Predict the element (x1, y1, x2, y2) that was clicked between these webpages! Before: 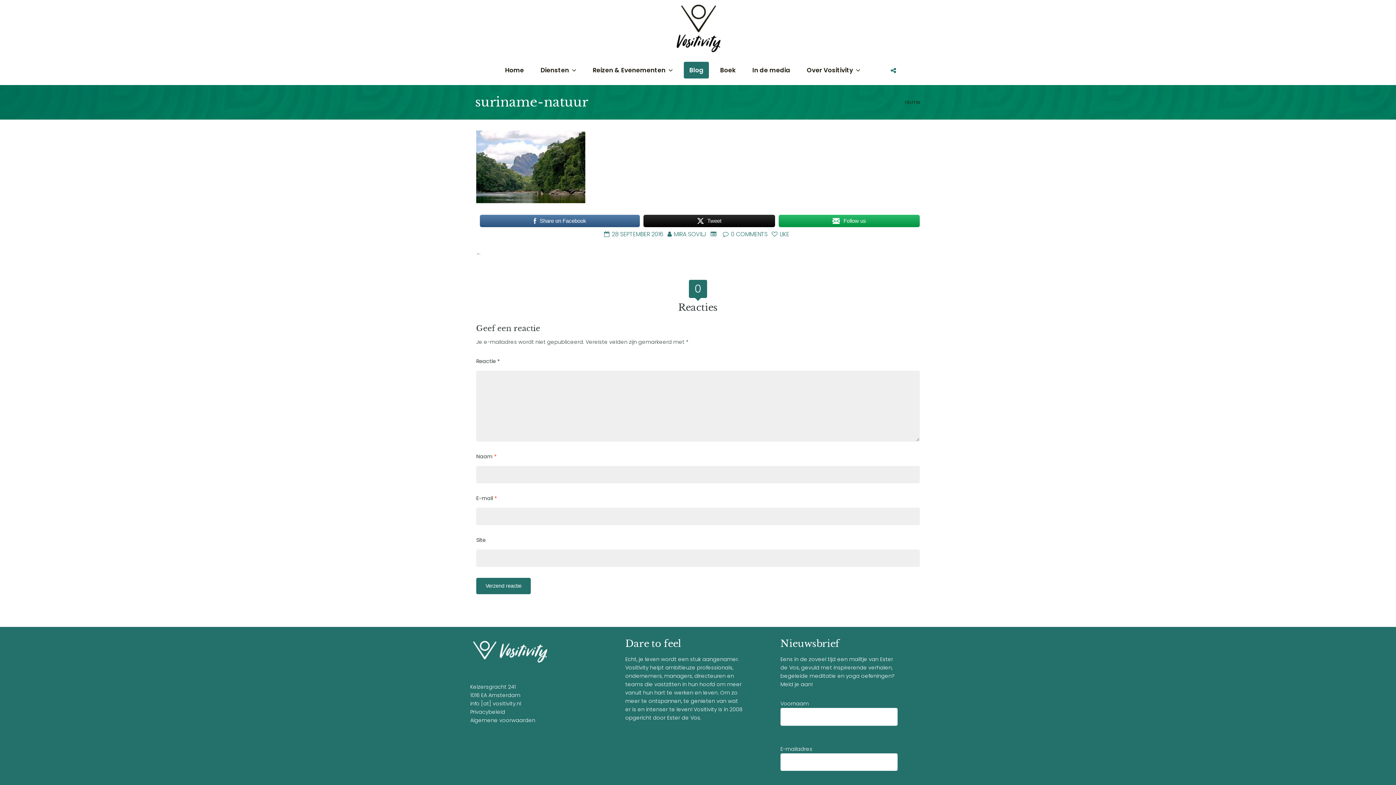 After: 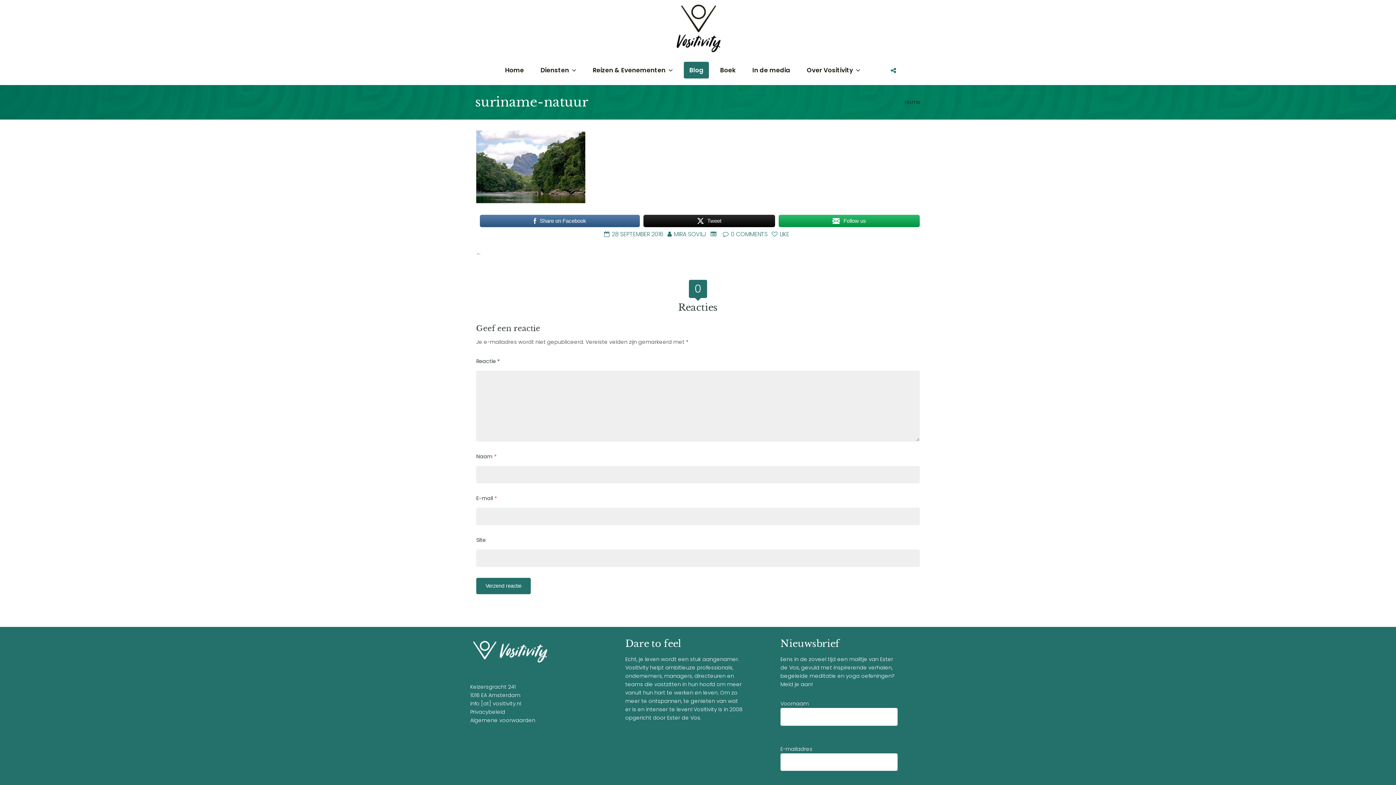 Action: bbox: (480, 214, 640, 228) label: Share on Facebook